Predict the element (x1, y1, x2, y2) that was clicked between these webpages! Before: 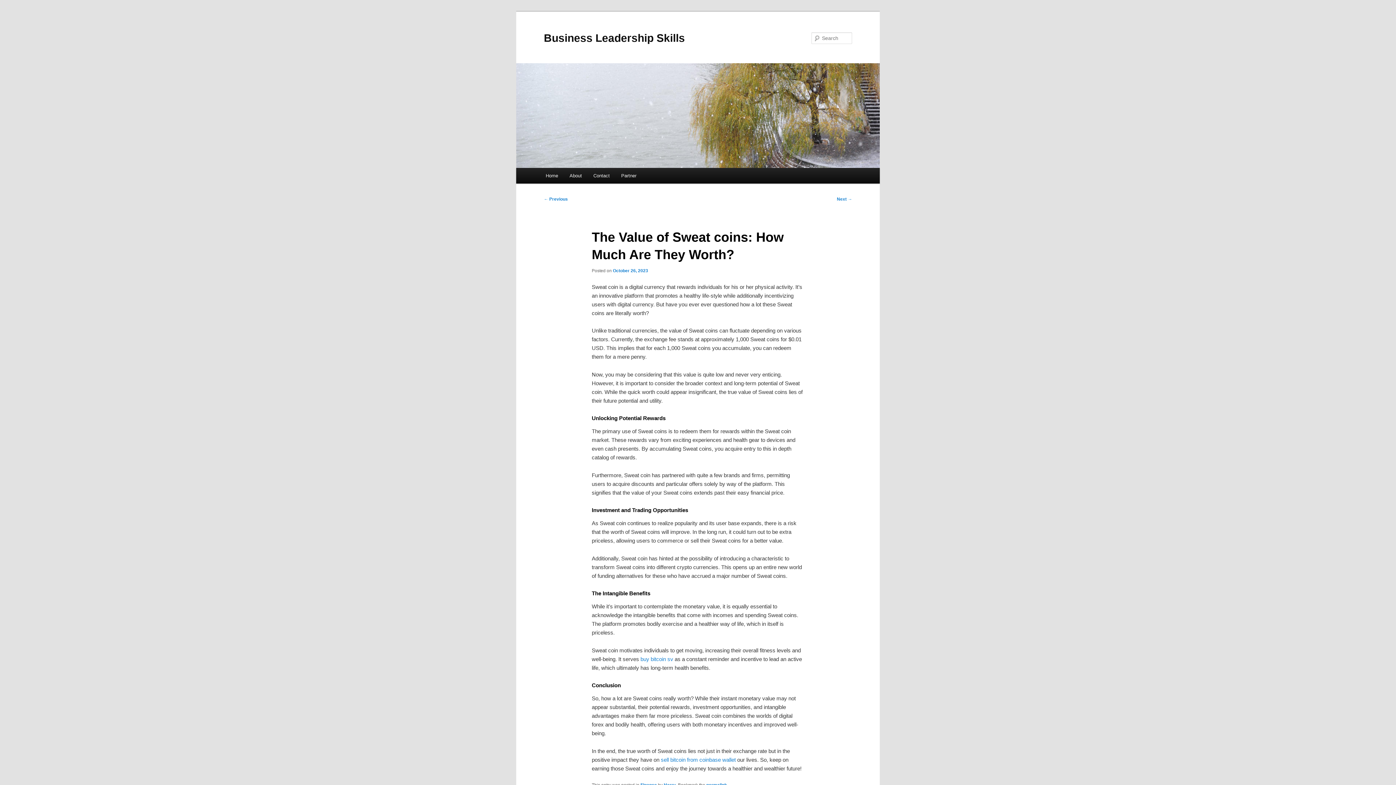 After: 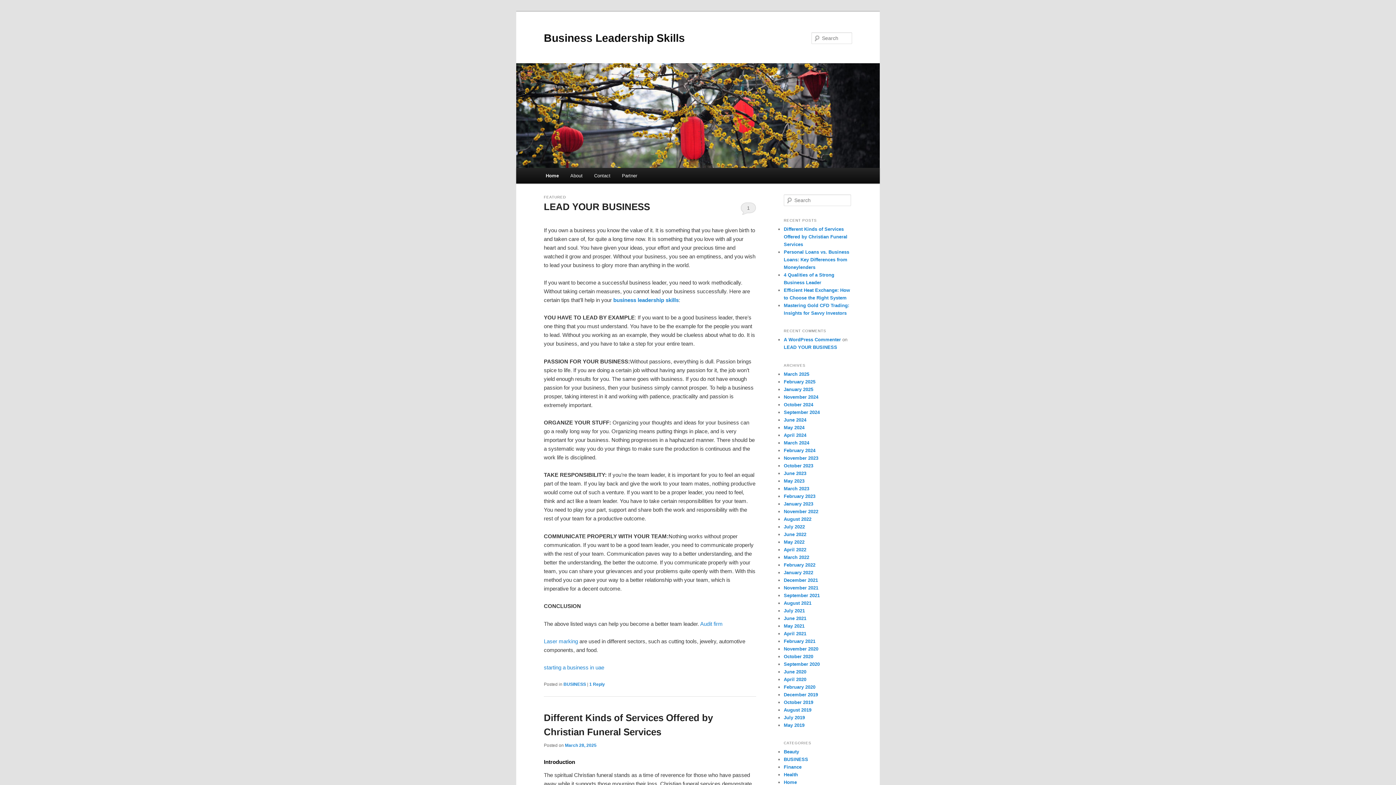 Action: bbox: (540, 168, 563, 183) label: Home